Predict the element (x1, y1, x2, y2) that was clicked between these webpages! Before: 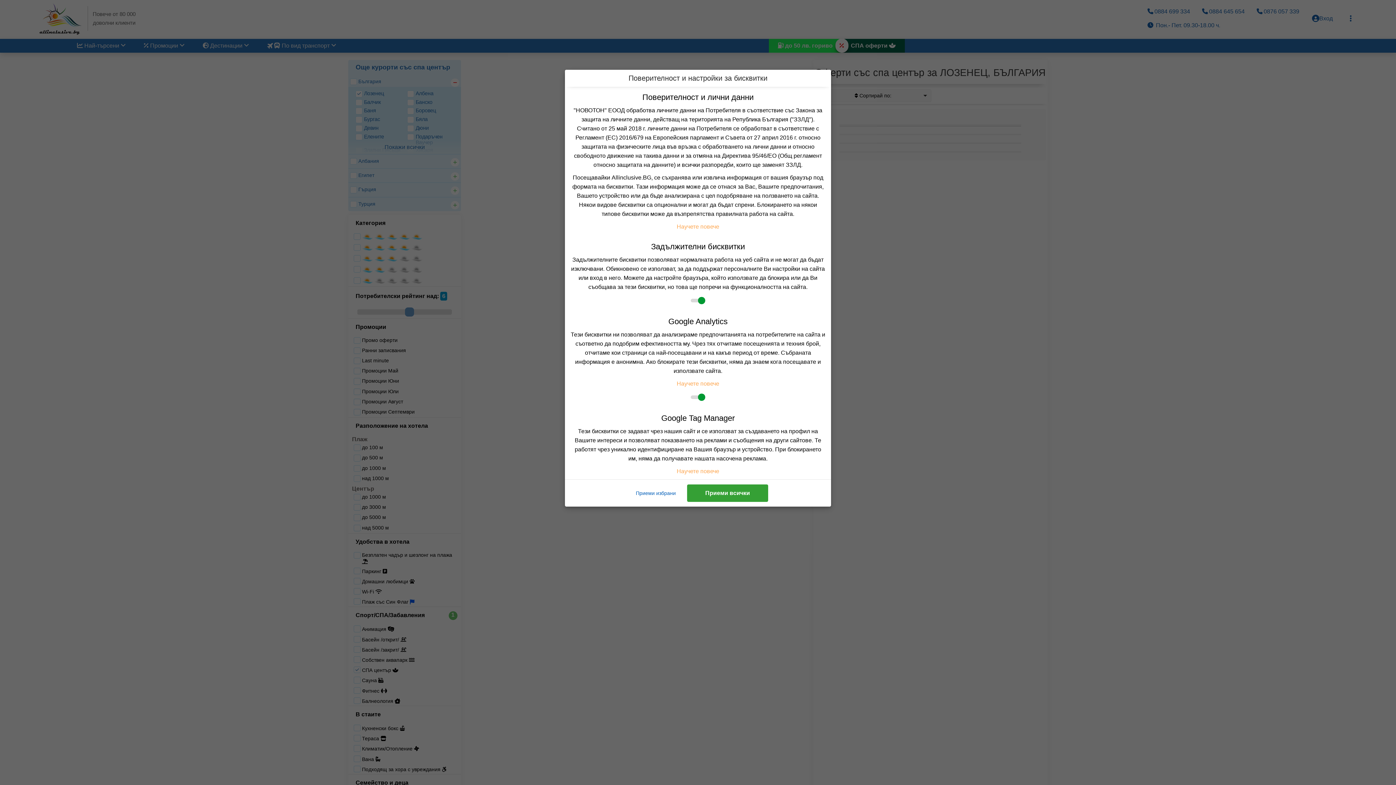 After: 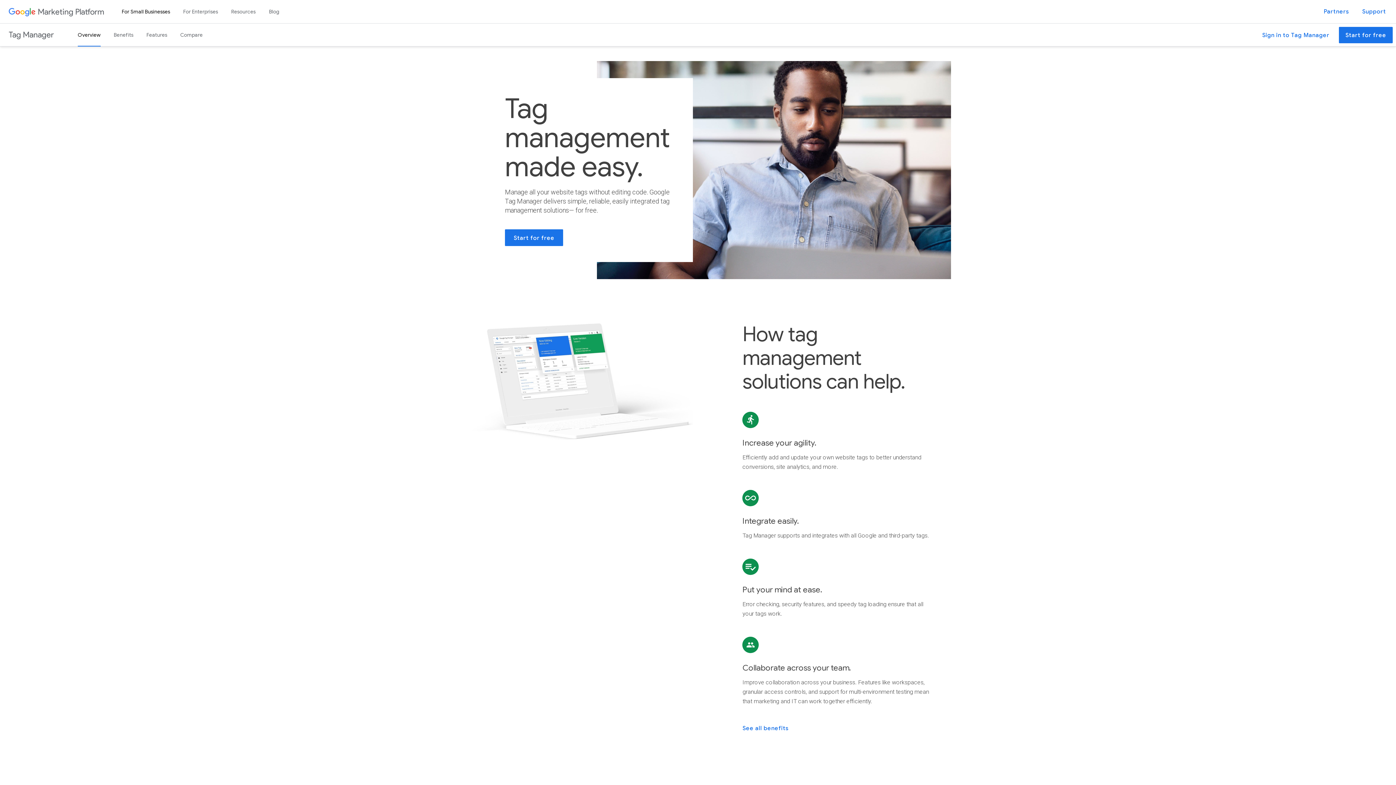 Action: bbox: (676, 468, 719, 474) label: Научете повече